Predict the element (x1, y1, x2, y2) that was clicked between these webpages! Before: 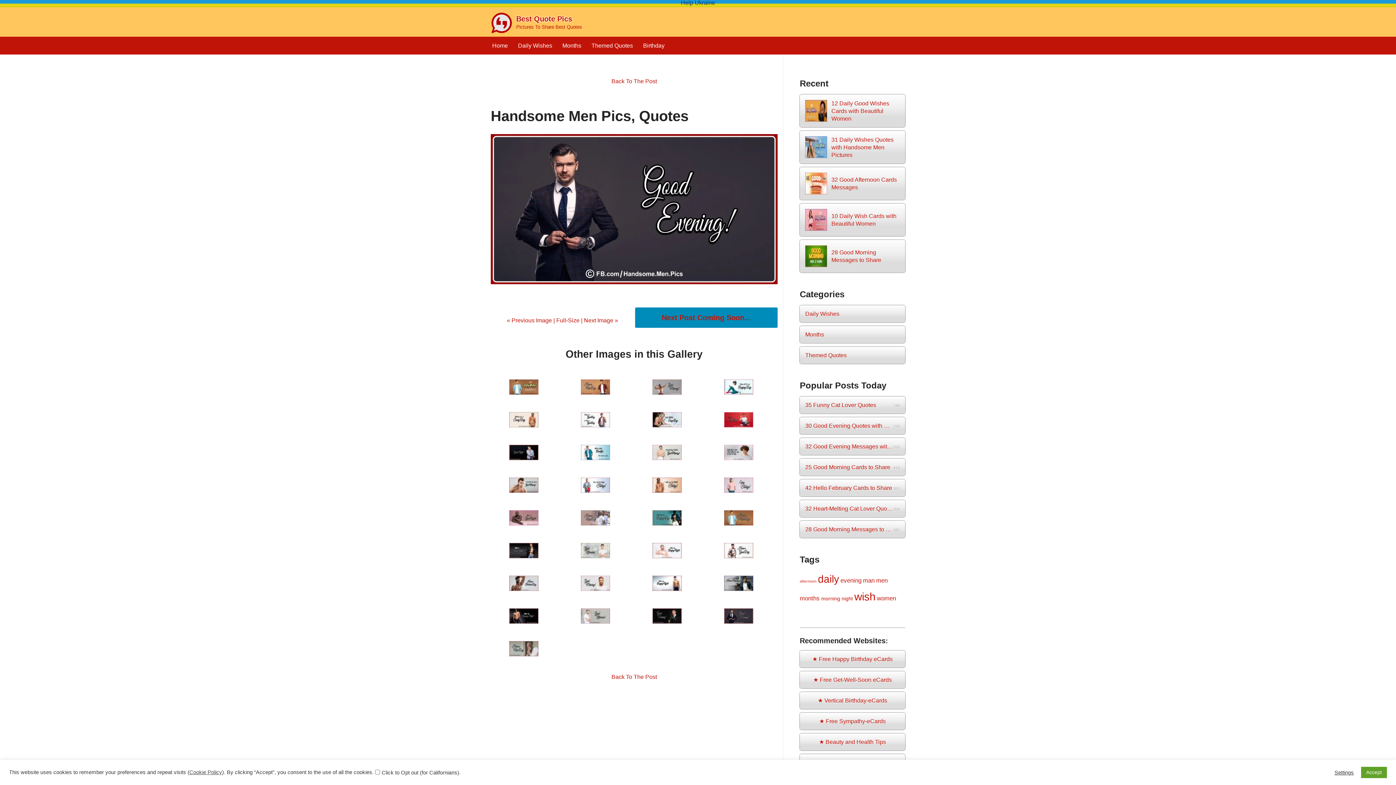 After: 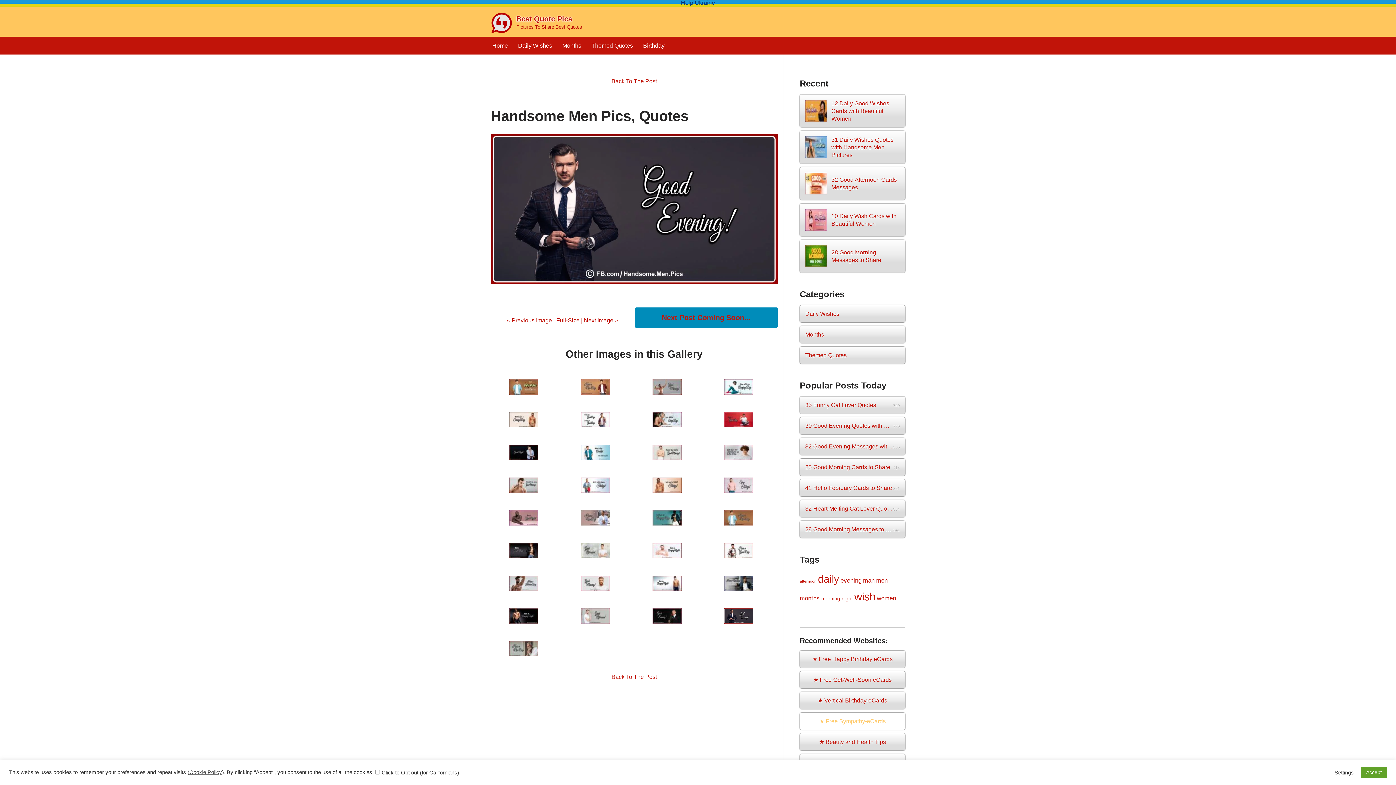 Action: bbox: (800, 713, 905, 730) label: ★ Free Sympathy-eCards